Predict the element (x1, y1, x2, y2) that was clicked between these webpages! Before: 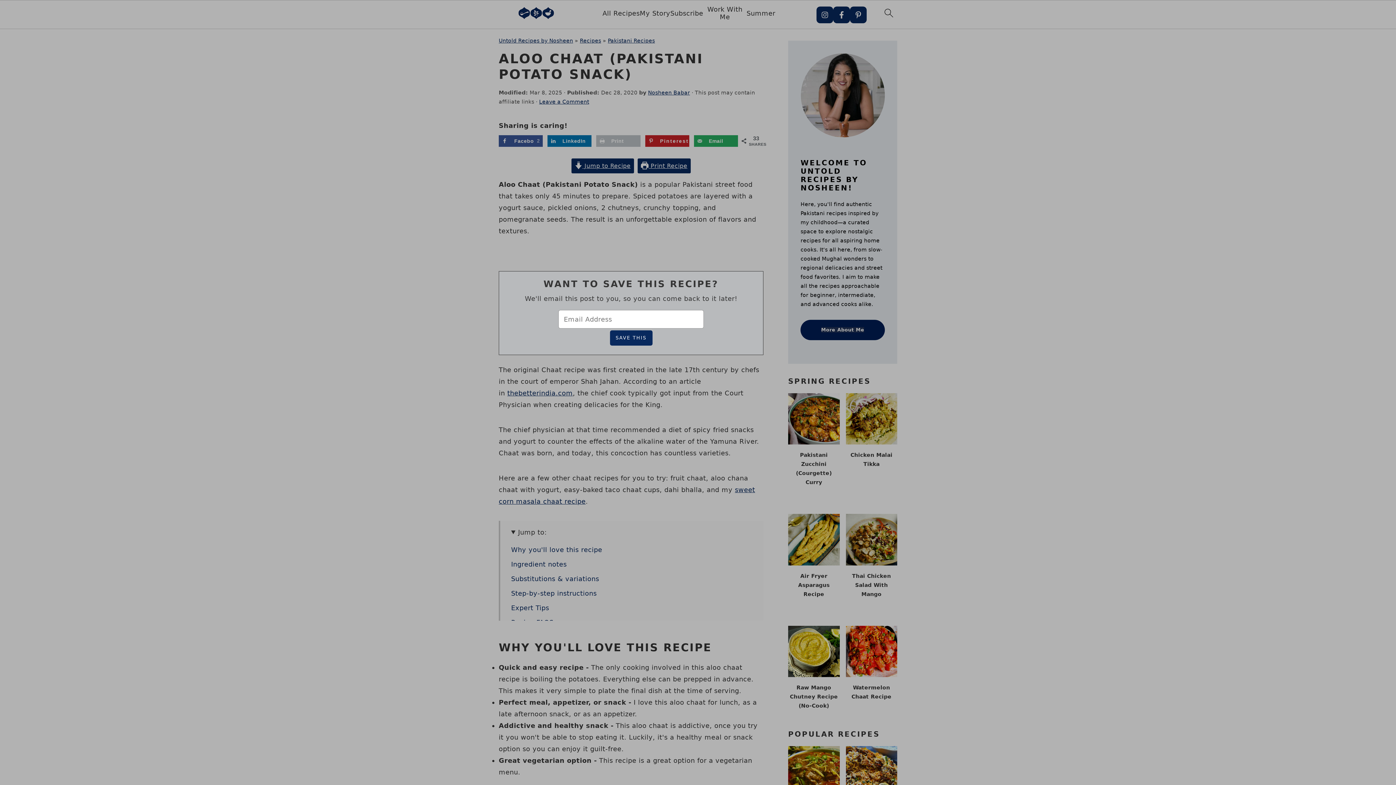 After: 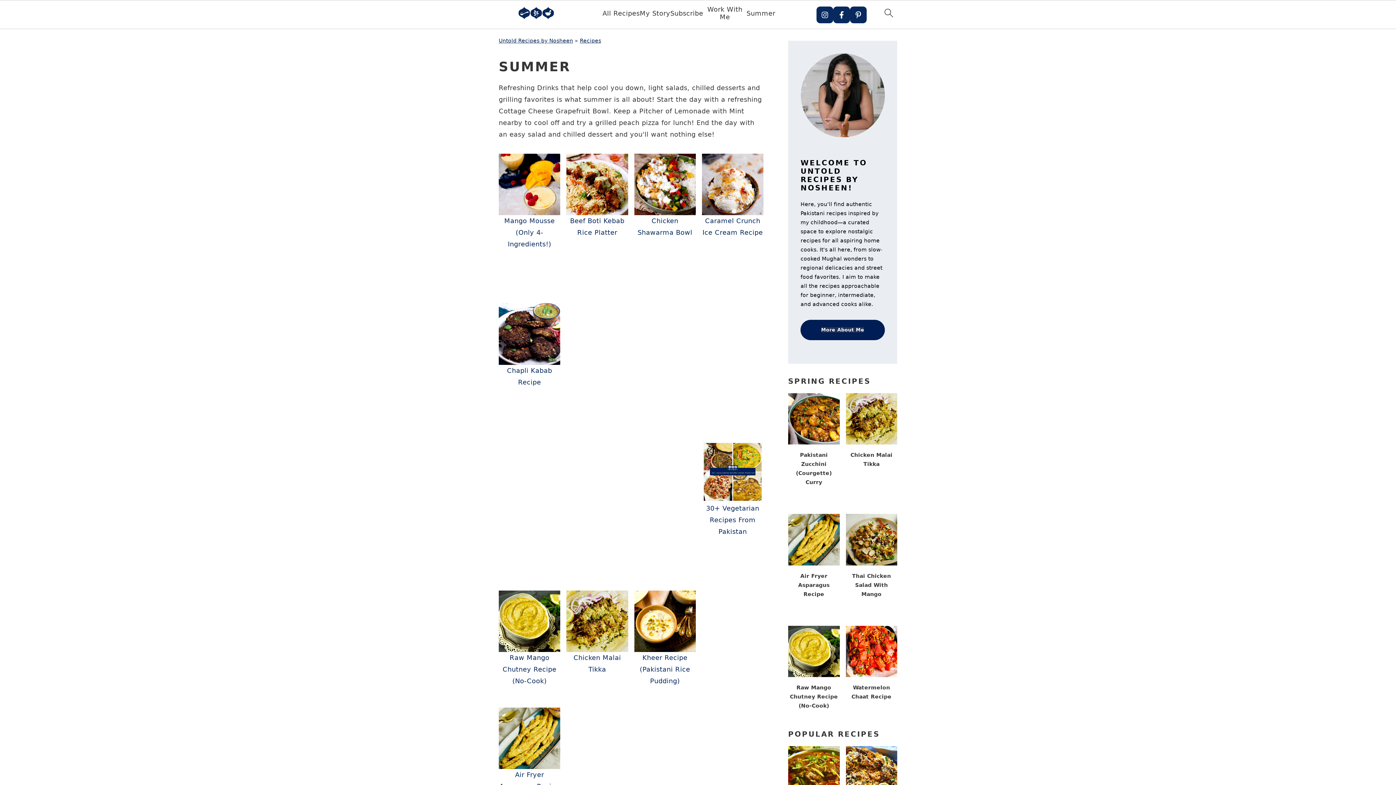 Action: label: Summer bbox: (746, 9, 775, 16)